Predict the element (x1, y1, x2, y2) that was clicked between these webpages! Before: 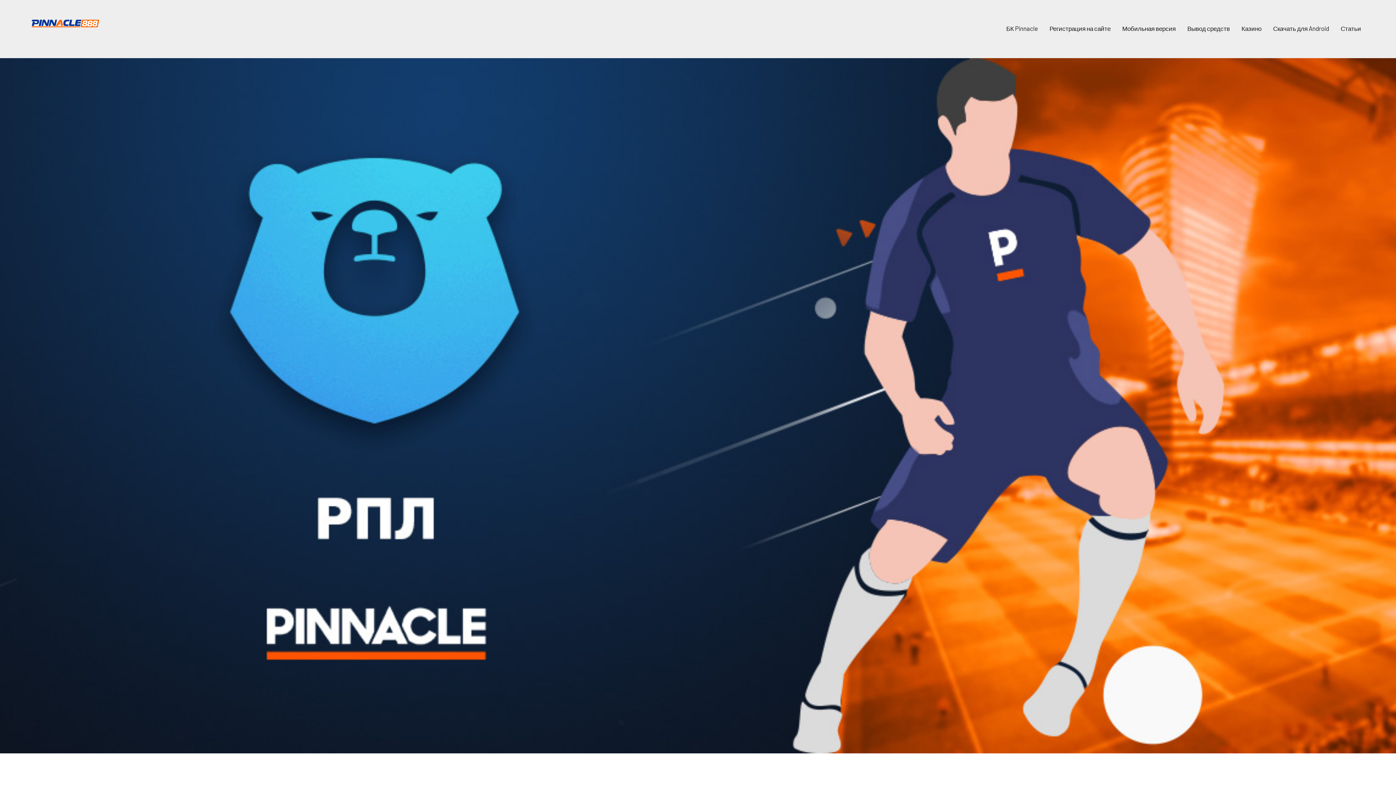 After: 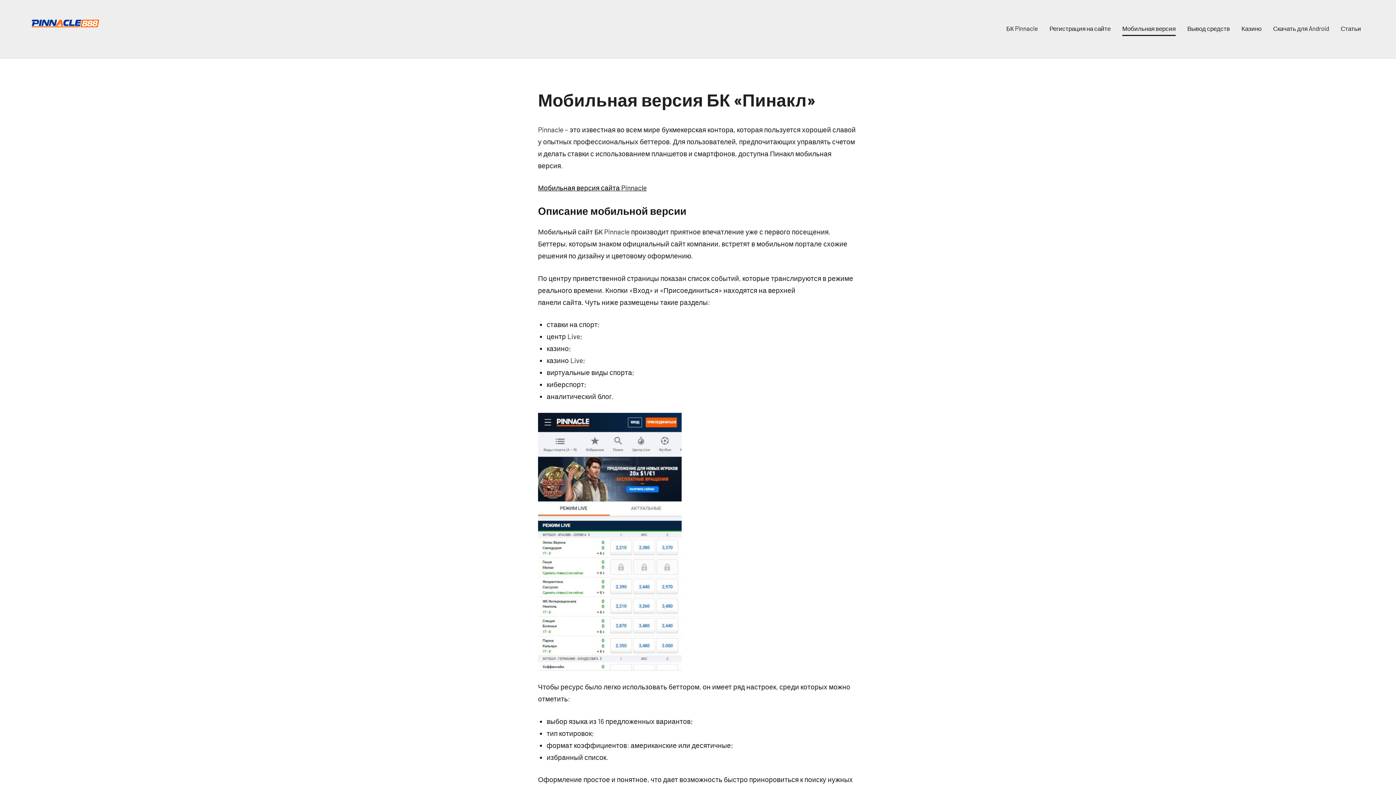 Action: bbox: (1122, 22, 1176, 36) label: Мобильная версия